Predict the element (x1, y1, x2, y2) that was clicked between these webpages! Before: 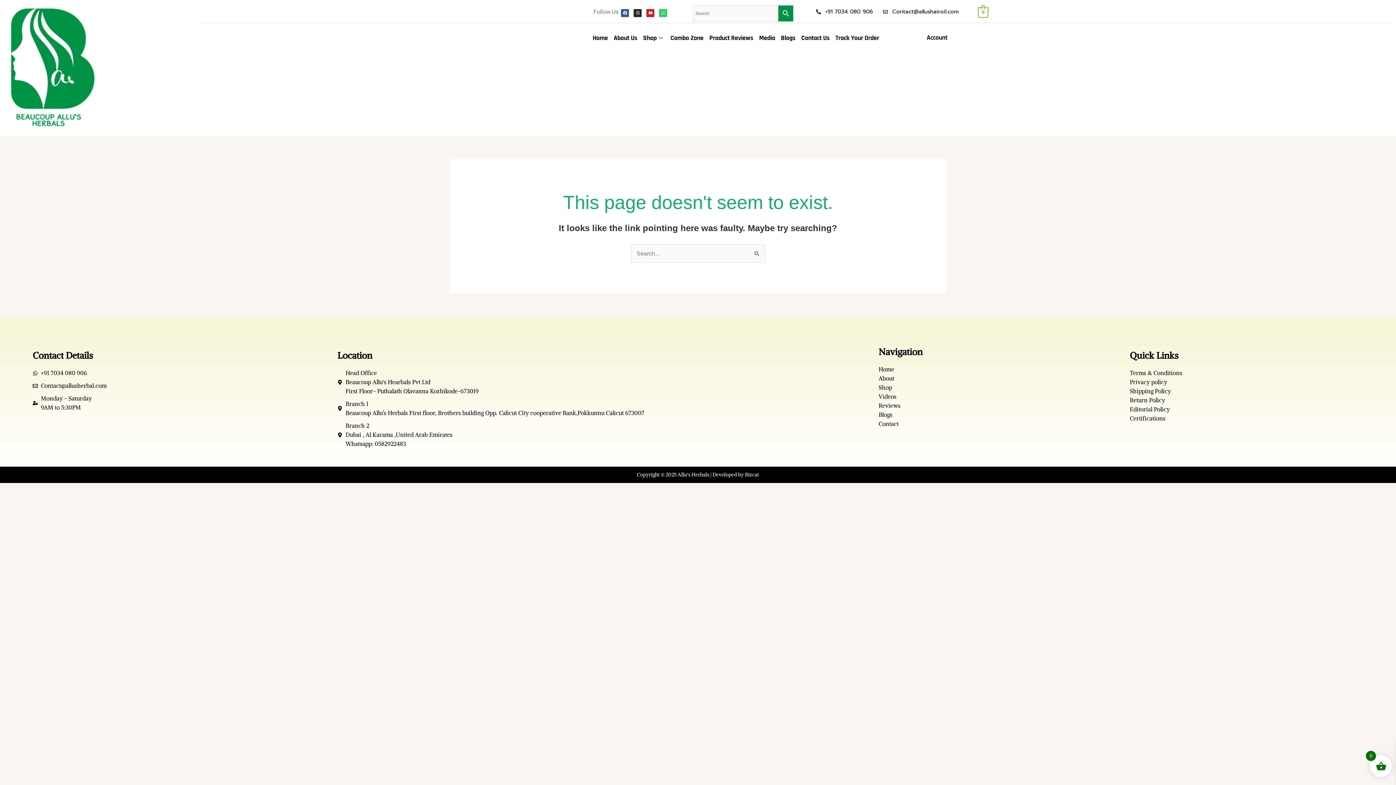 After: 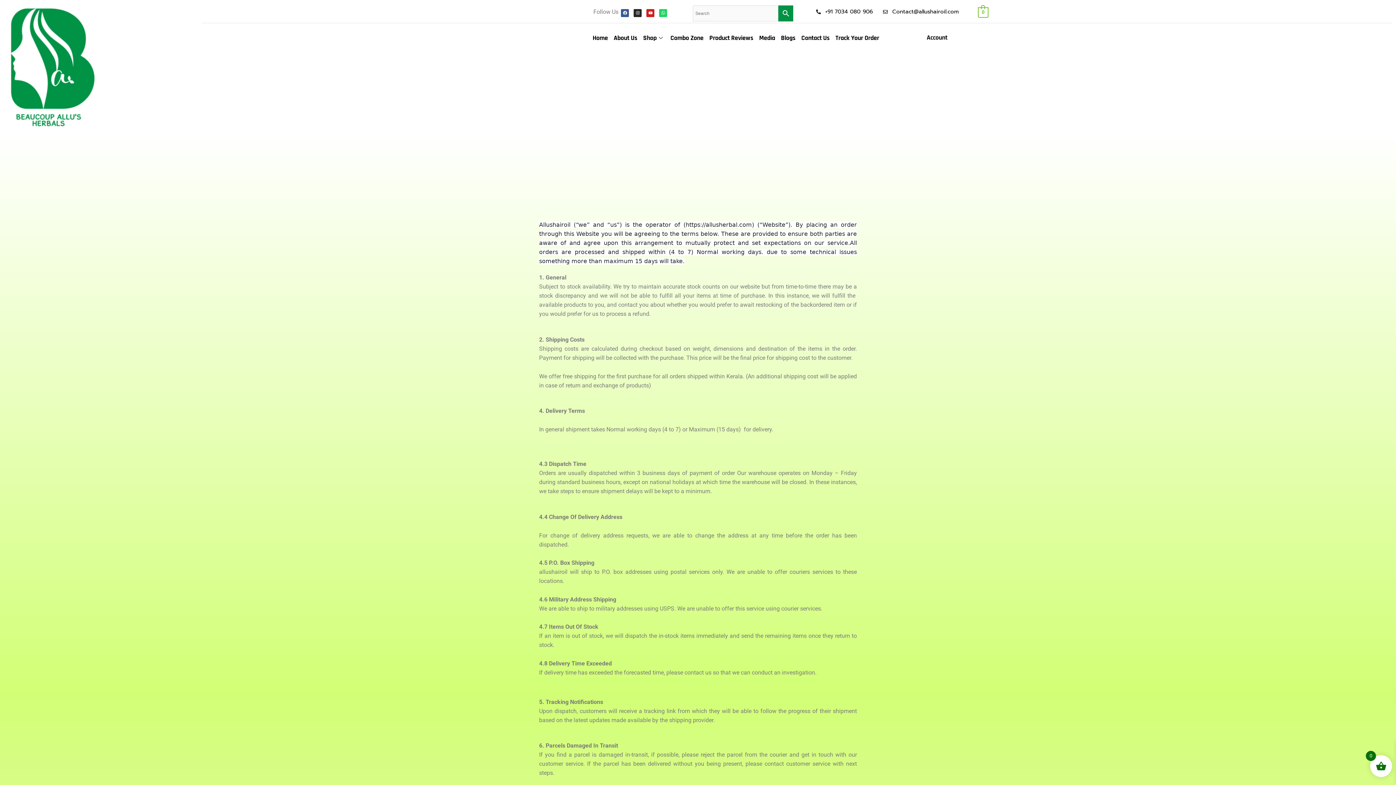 Action: bbox: (1130, 387, 1392, 396) label: Shipping Policy